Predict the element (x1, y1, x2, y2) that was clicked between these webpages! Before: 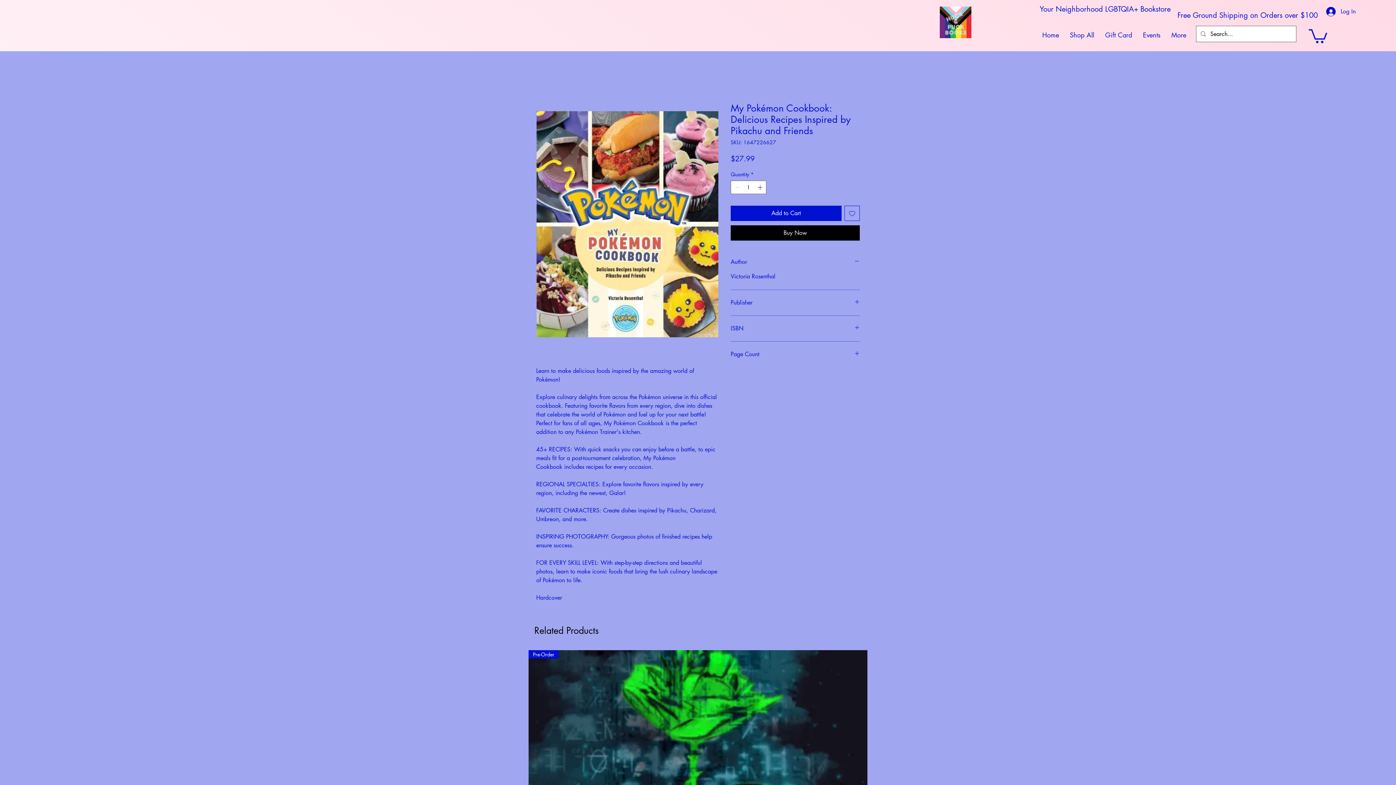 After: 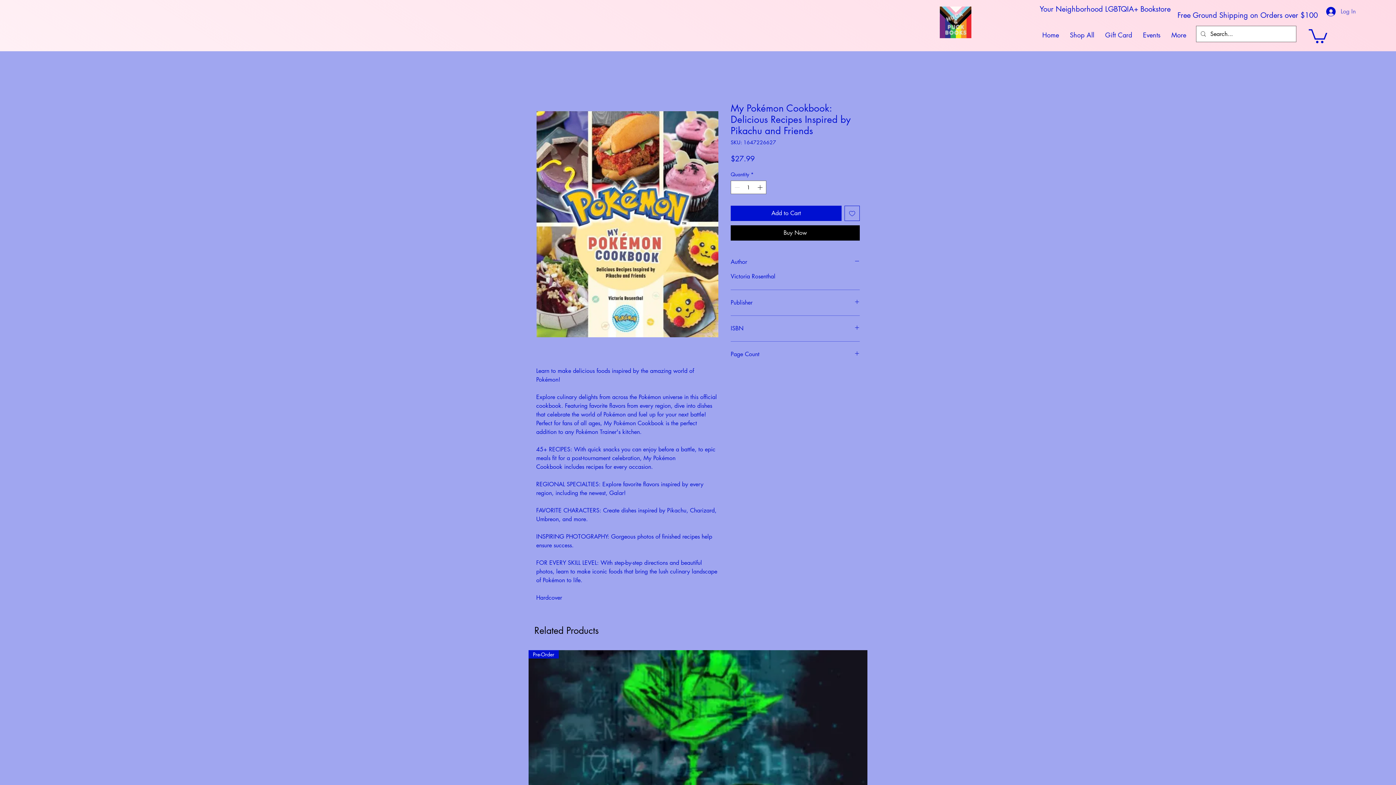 Action: bbox: (1321, 4, 1361, 18) label: Log In